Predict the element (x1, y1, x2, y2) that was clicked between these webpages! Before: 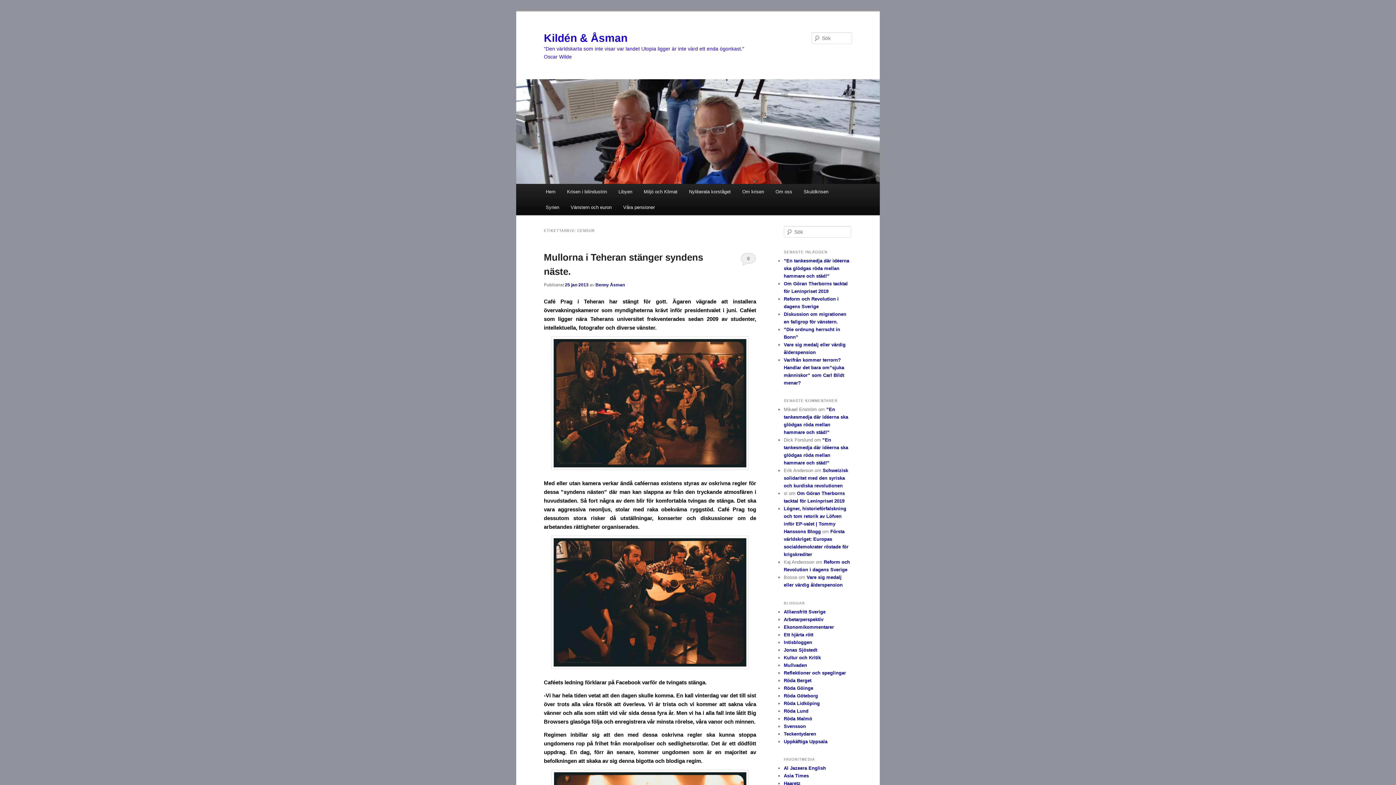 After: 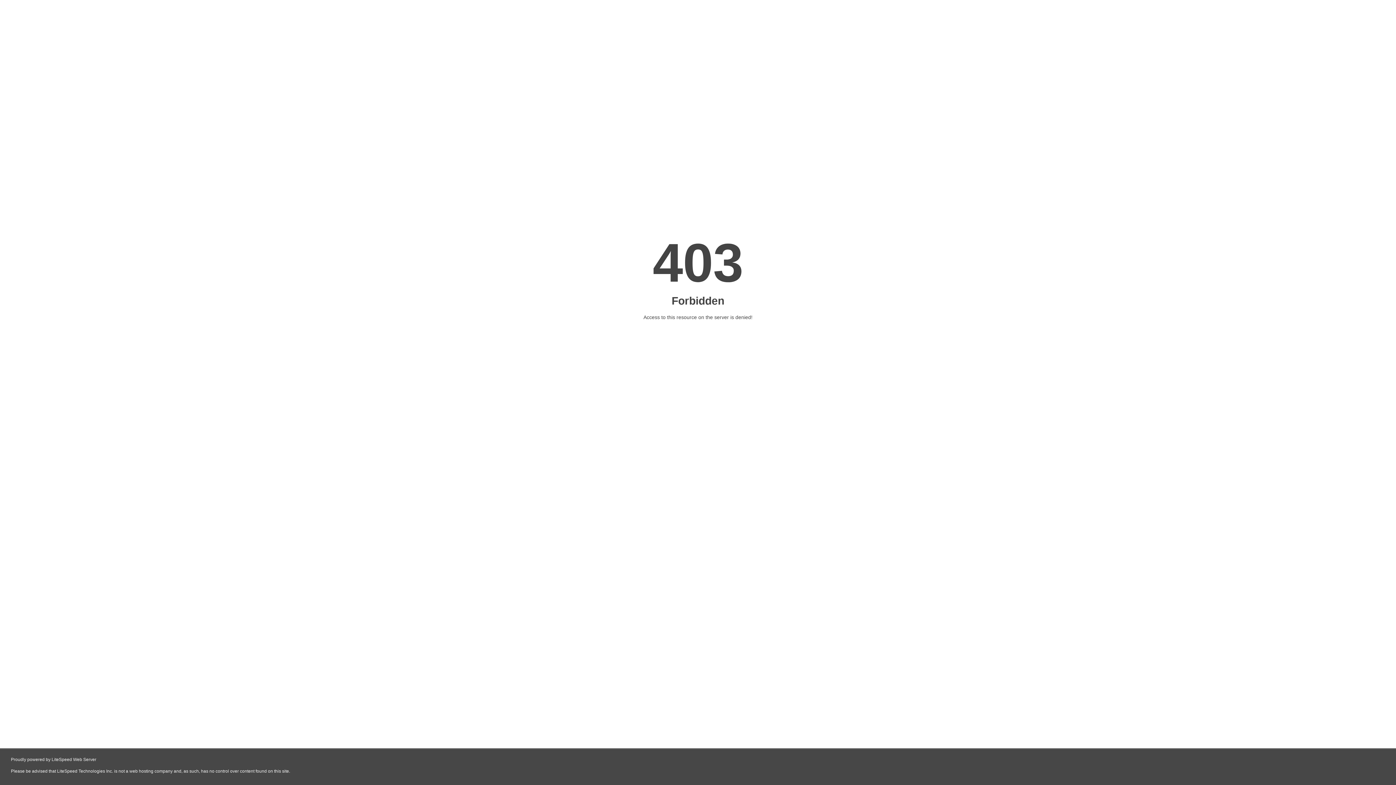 Action: bbox: (784, 662, 807, 668) label: Mullvaden